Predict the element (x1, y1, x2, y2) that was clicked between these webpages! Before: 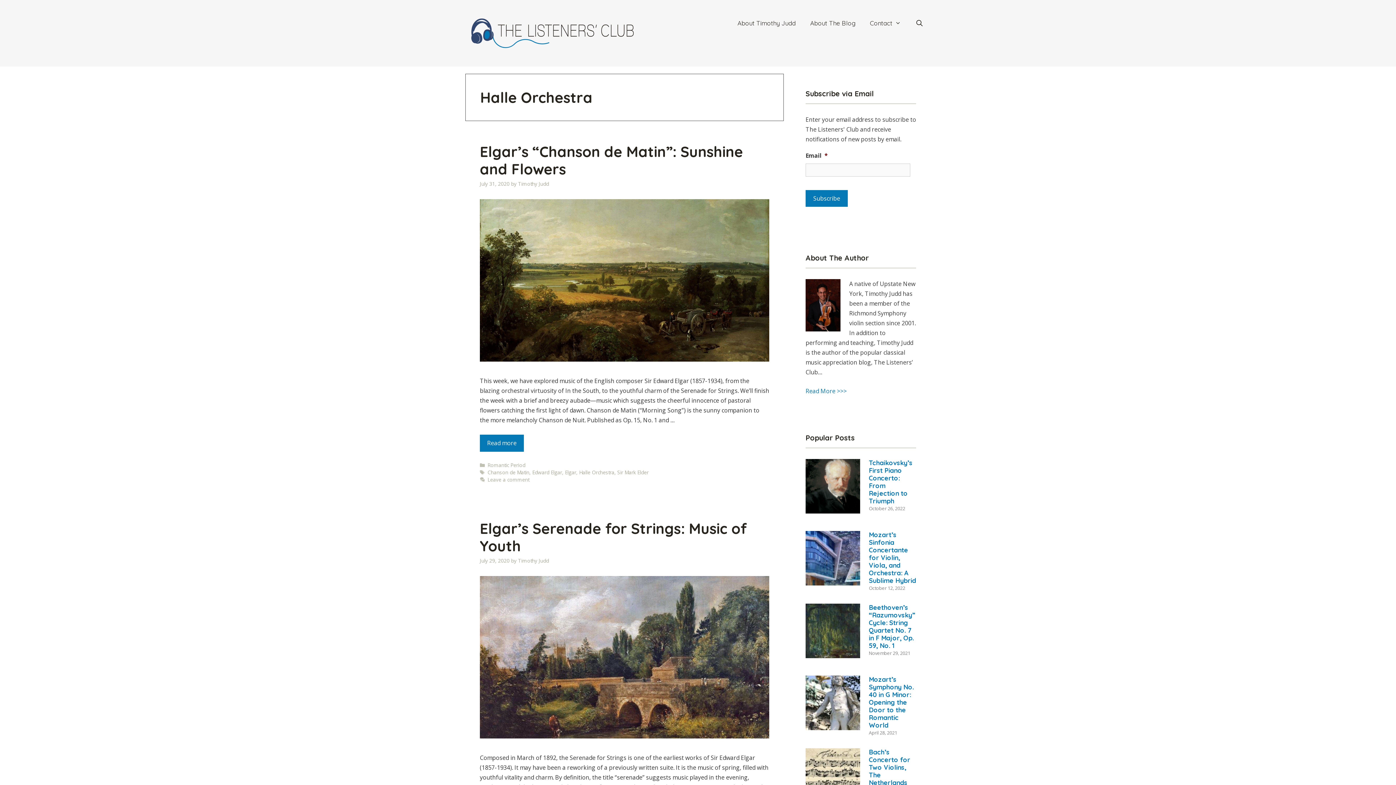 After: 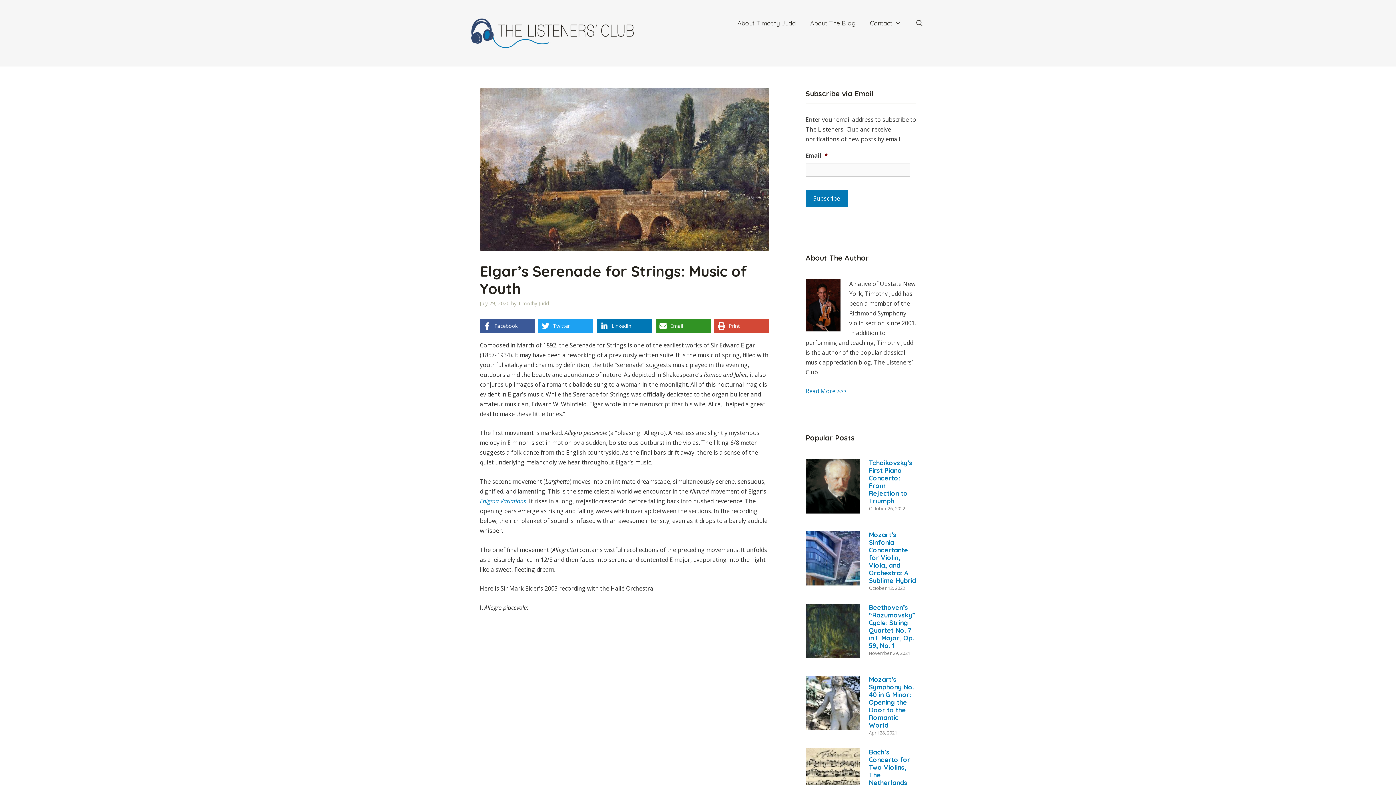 Action: bbox: (480, 519, 747, 555) label: Elgar’s Serenade for Strings: Music of Youth